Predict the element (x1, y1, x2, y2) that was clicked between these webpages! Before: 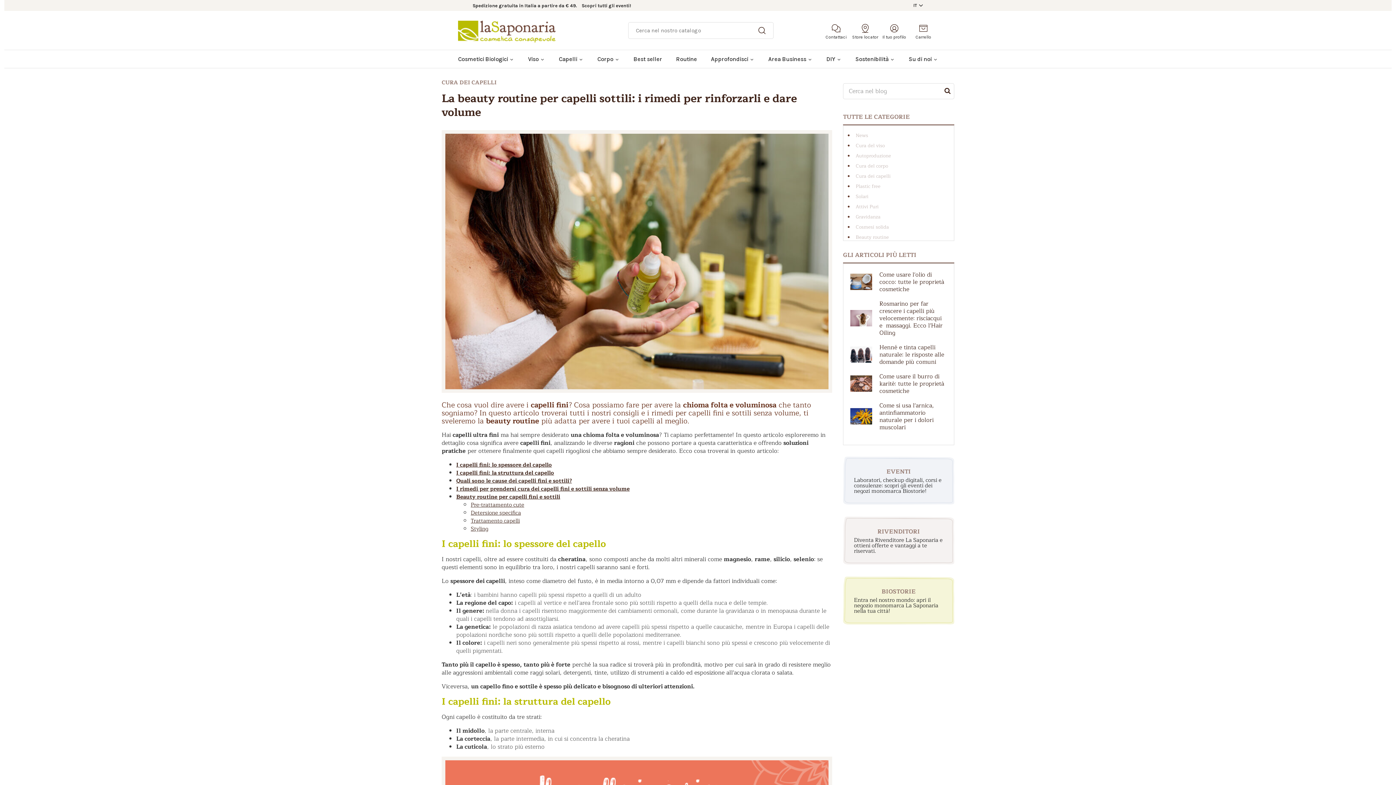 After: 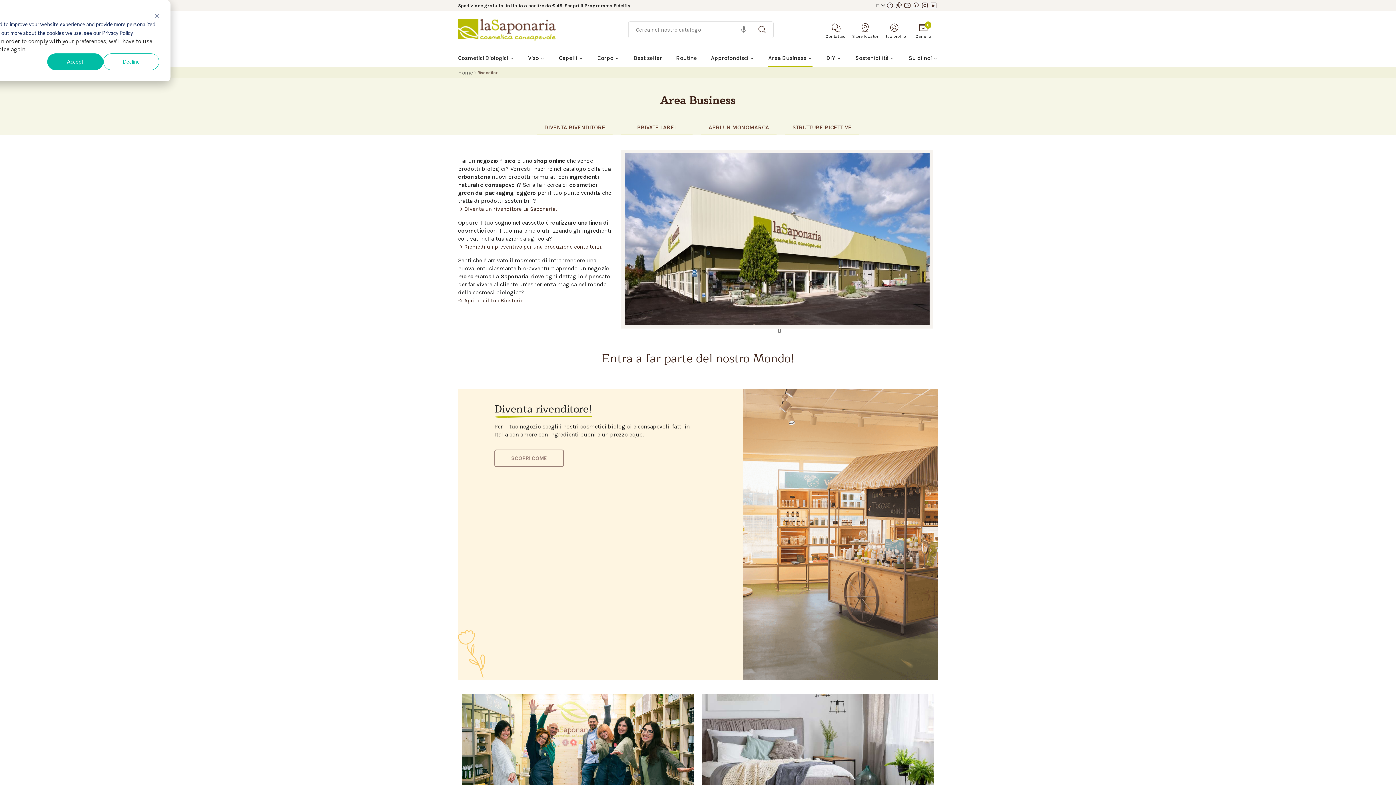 Action: label: Area Business bbox: (768, 50, 812, 68)